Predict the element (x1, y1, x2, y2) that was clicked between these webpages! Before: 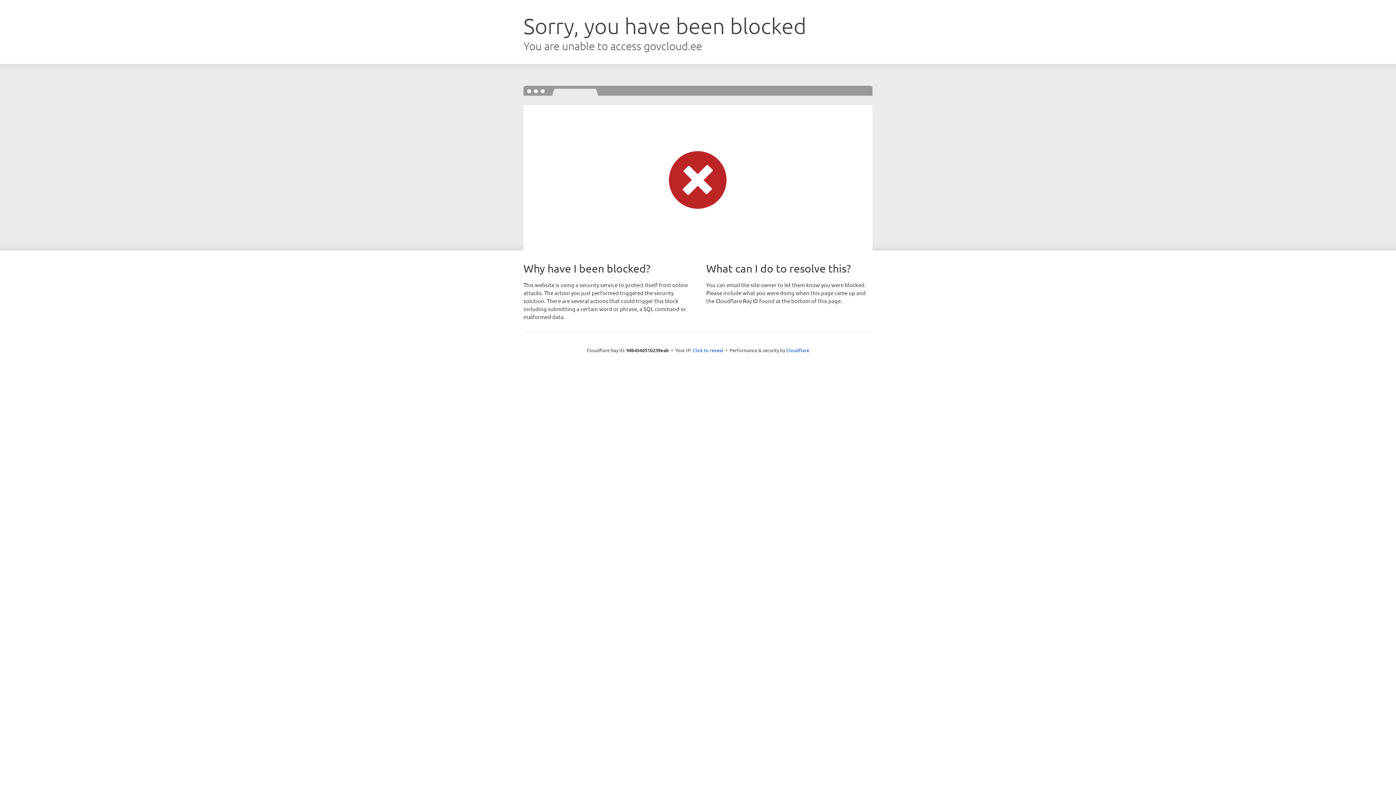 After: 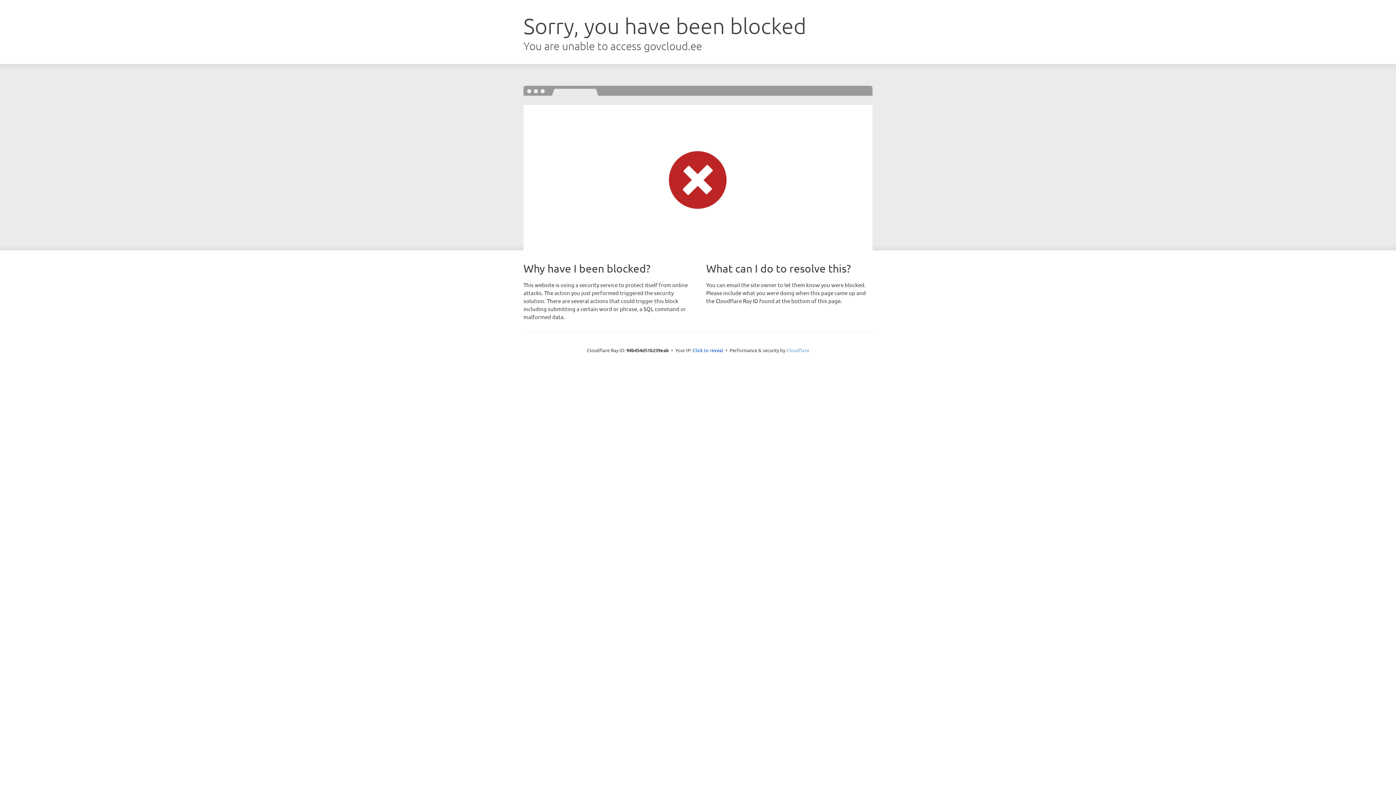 Action: label: Cloudflare bbox: (786, 347, 809, 353)